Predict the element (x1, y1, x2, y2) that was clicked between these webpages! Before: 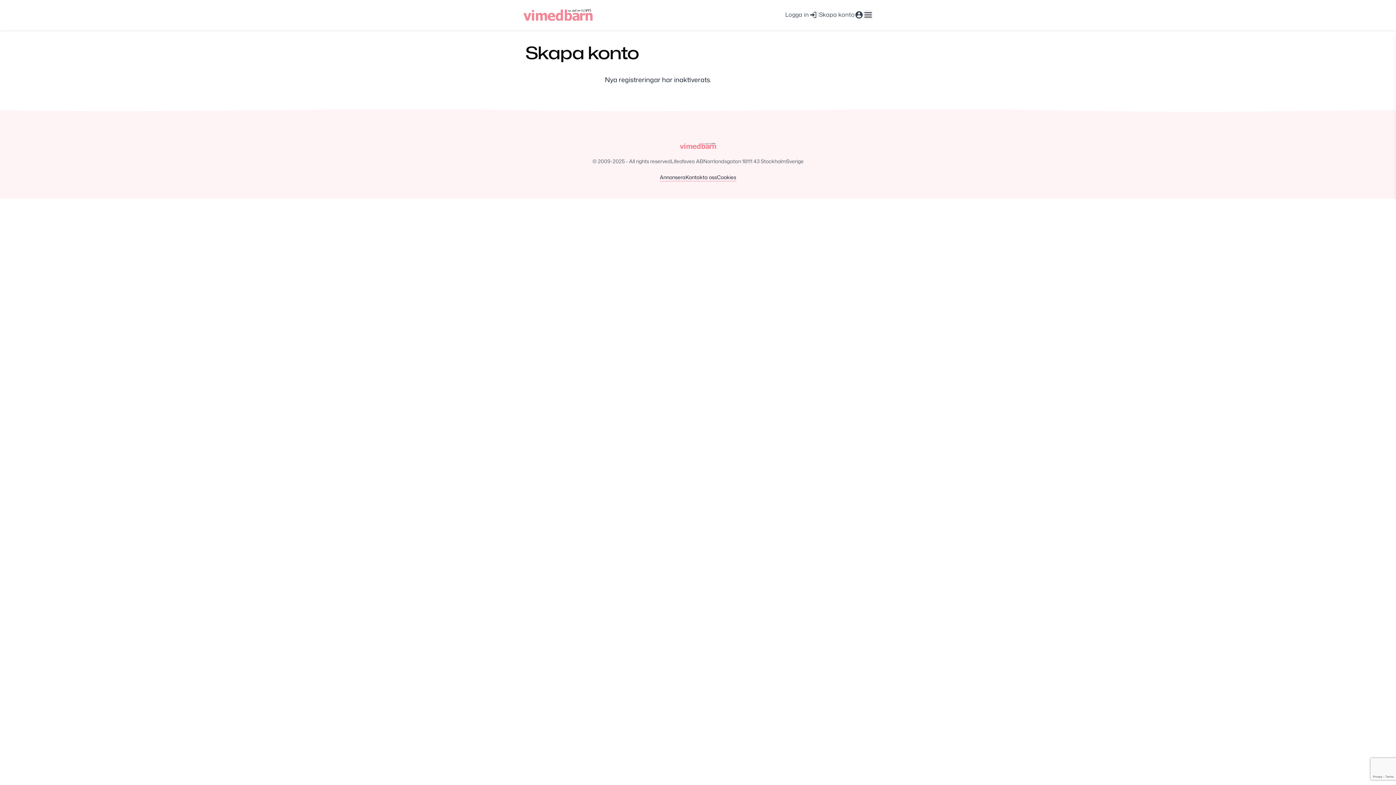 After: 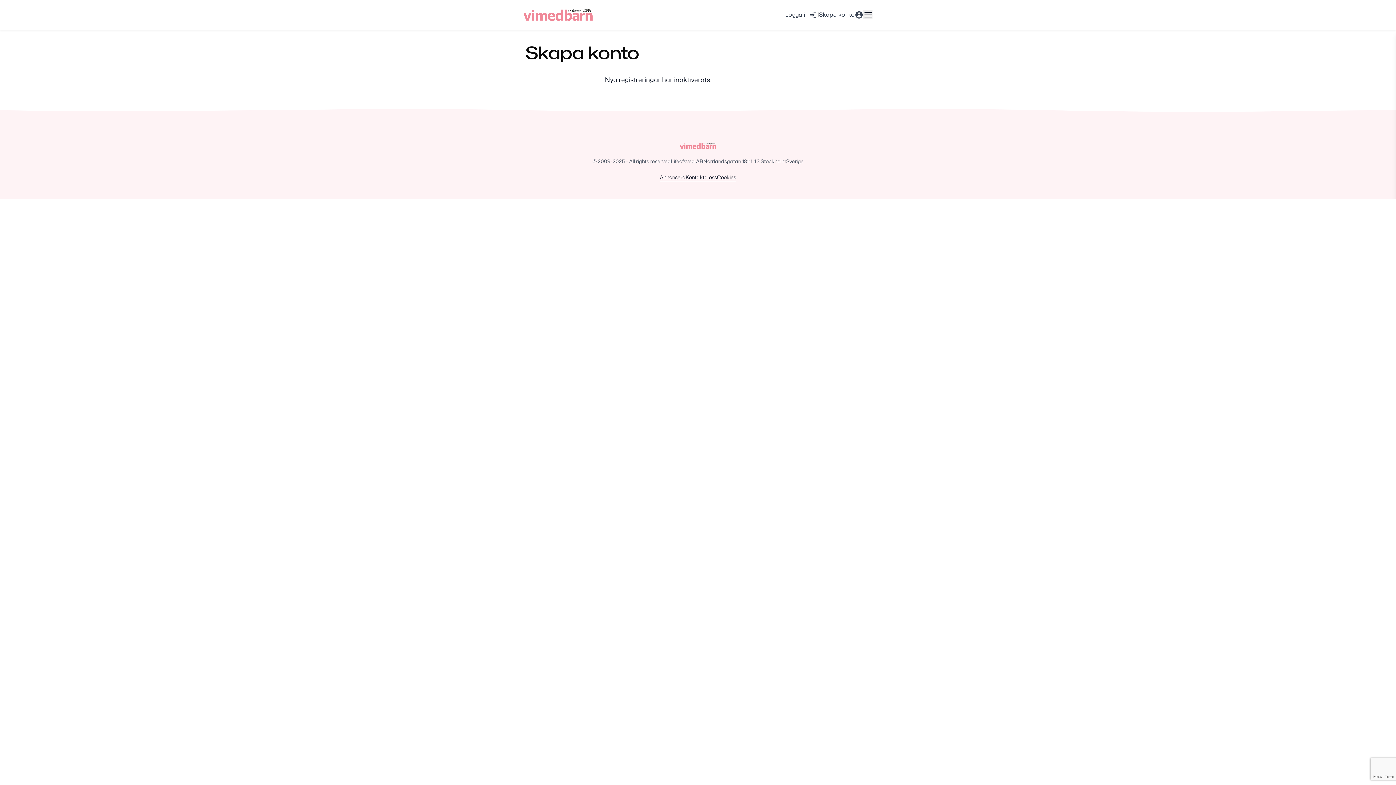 Action: bbox: (819, 10, 863, 19) label: Skapa konto